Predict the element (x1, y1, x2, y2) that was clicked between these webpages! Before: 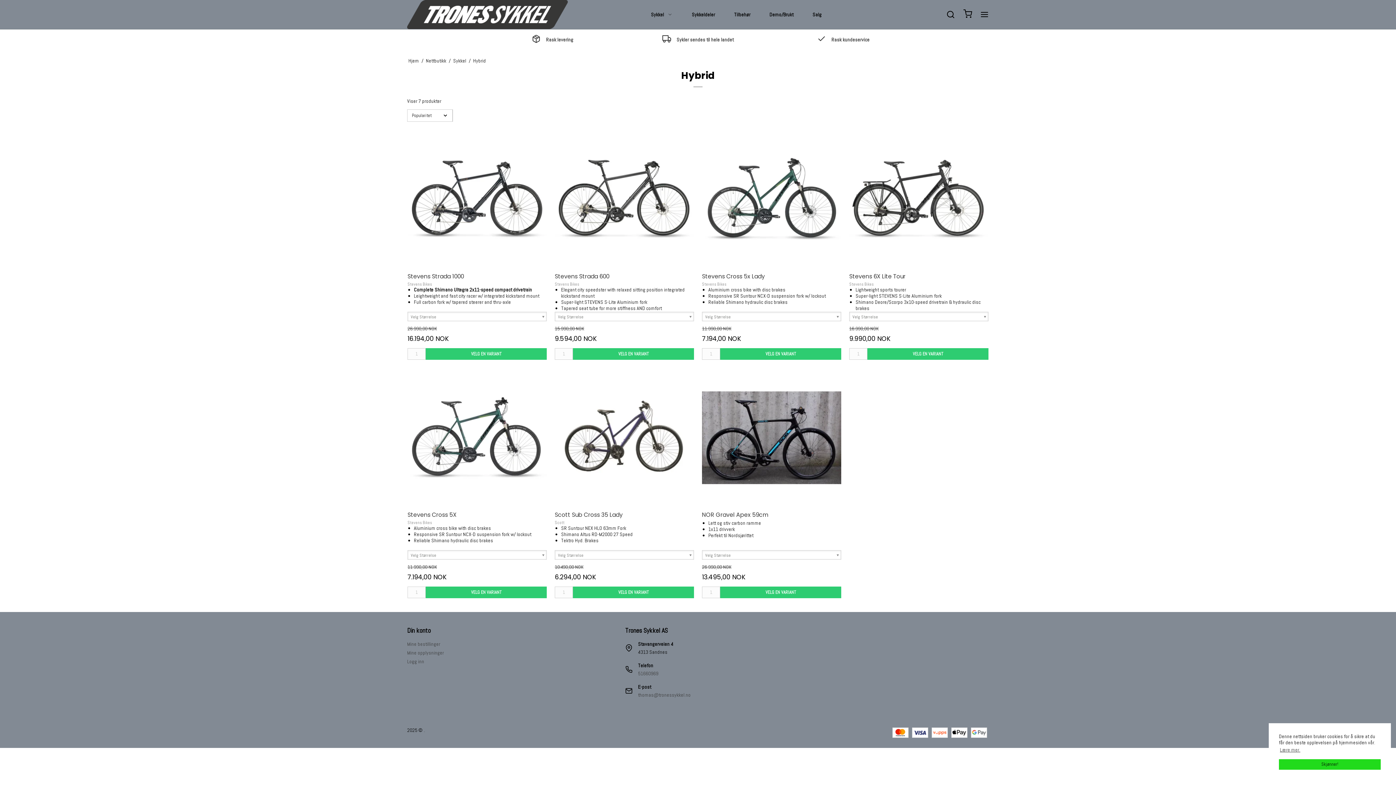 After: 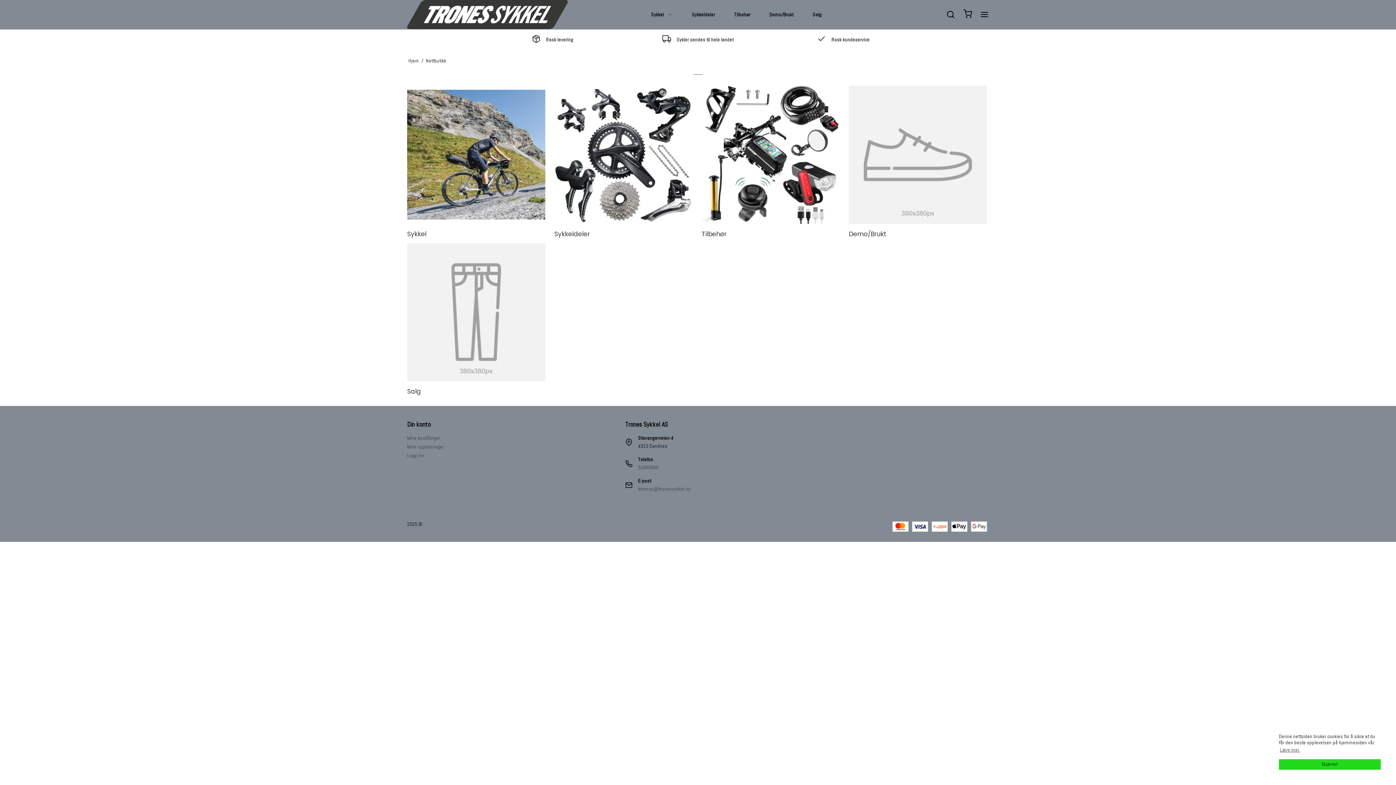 Action: bbox: (426, 57, 446, 64) label: Nettbutikk